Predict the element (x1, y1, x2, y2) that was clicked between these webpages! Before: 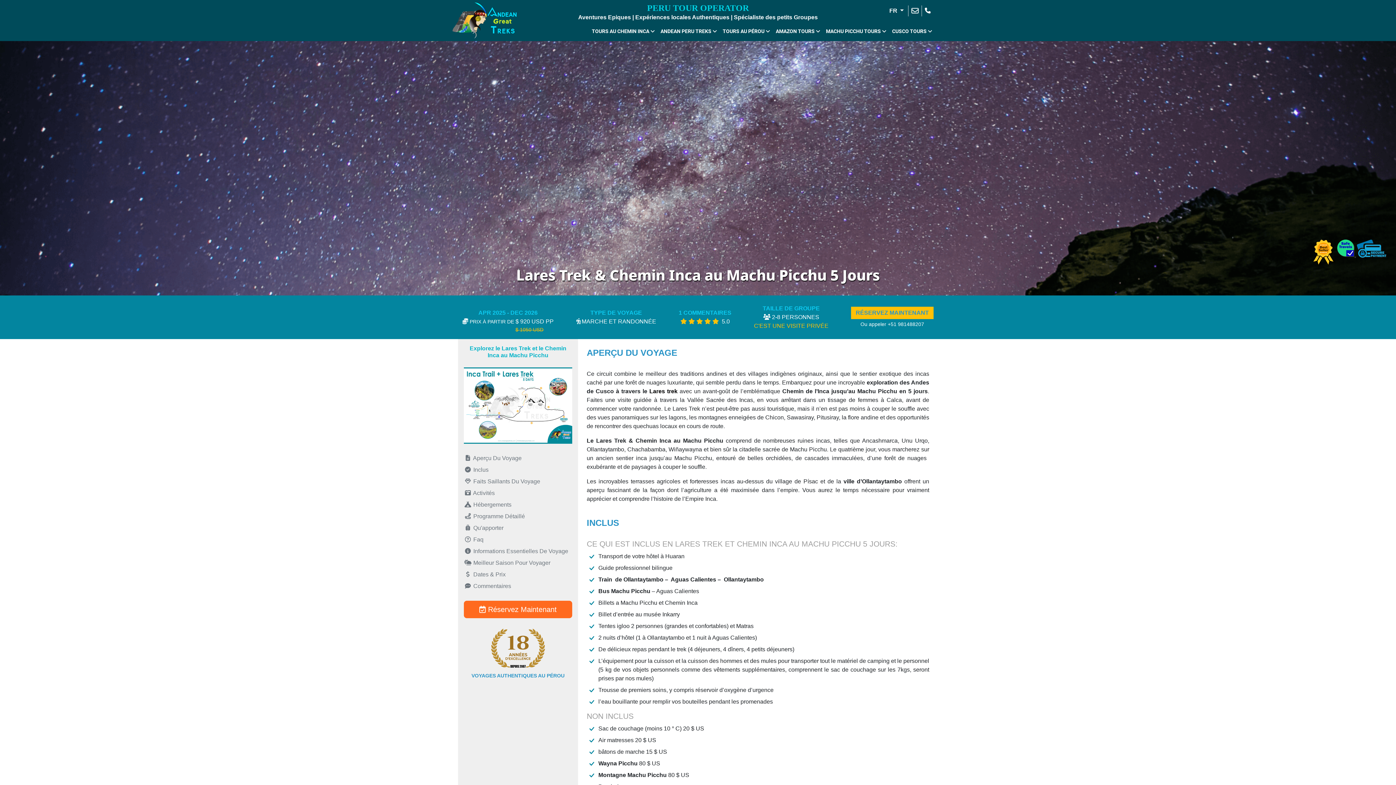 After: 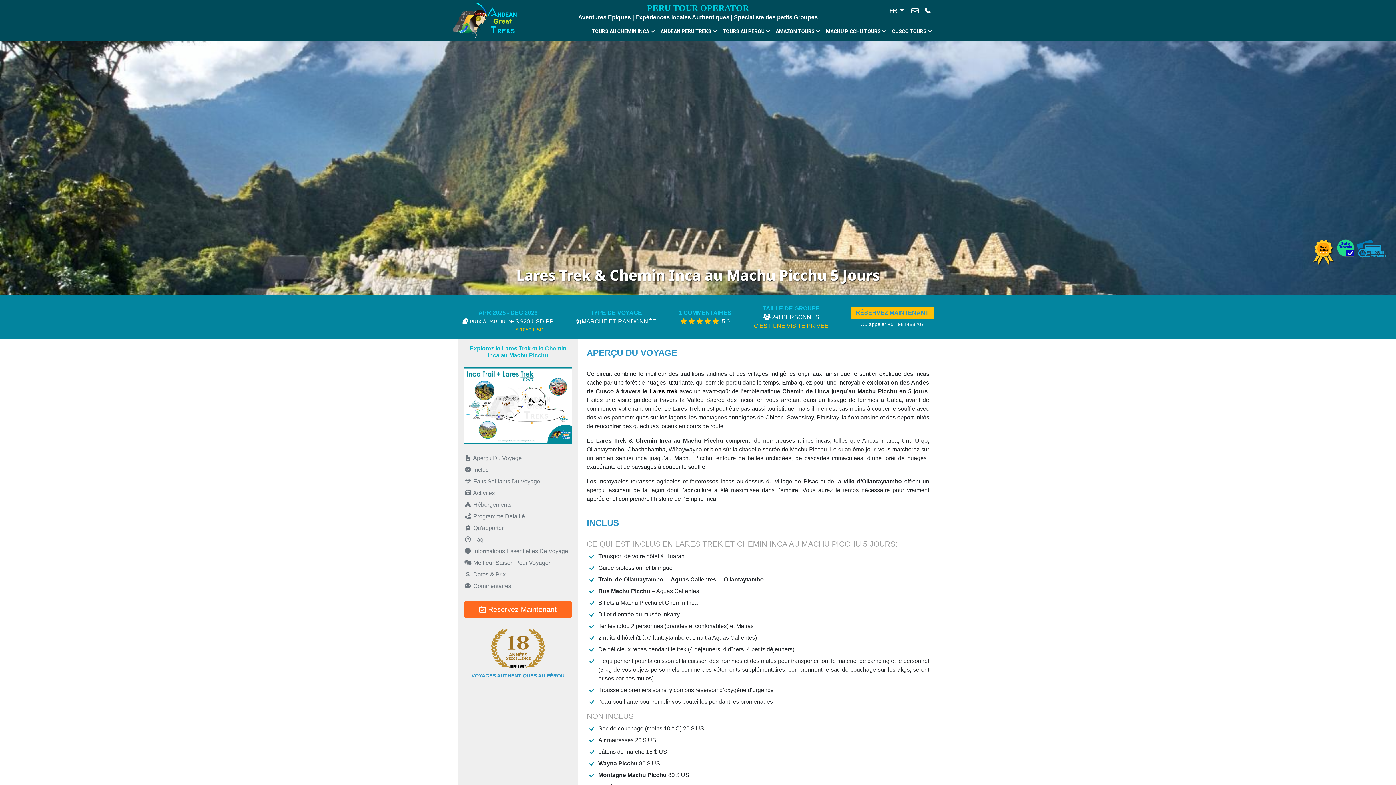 Action: bbox: (925, 6, 930, 15)